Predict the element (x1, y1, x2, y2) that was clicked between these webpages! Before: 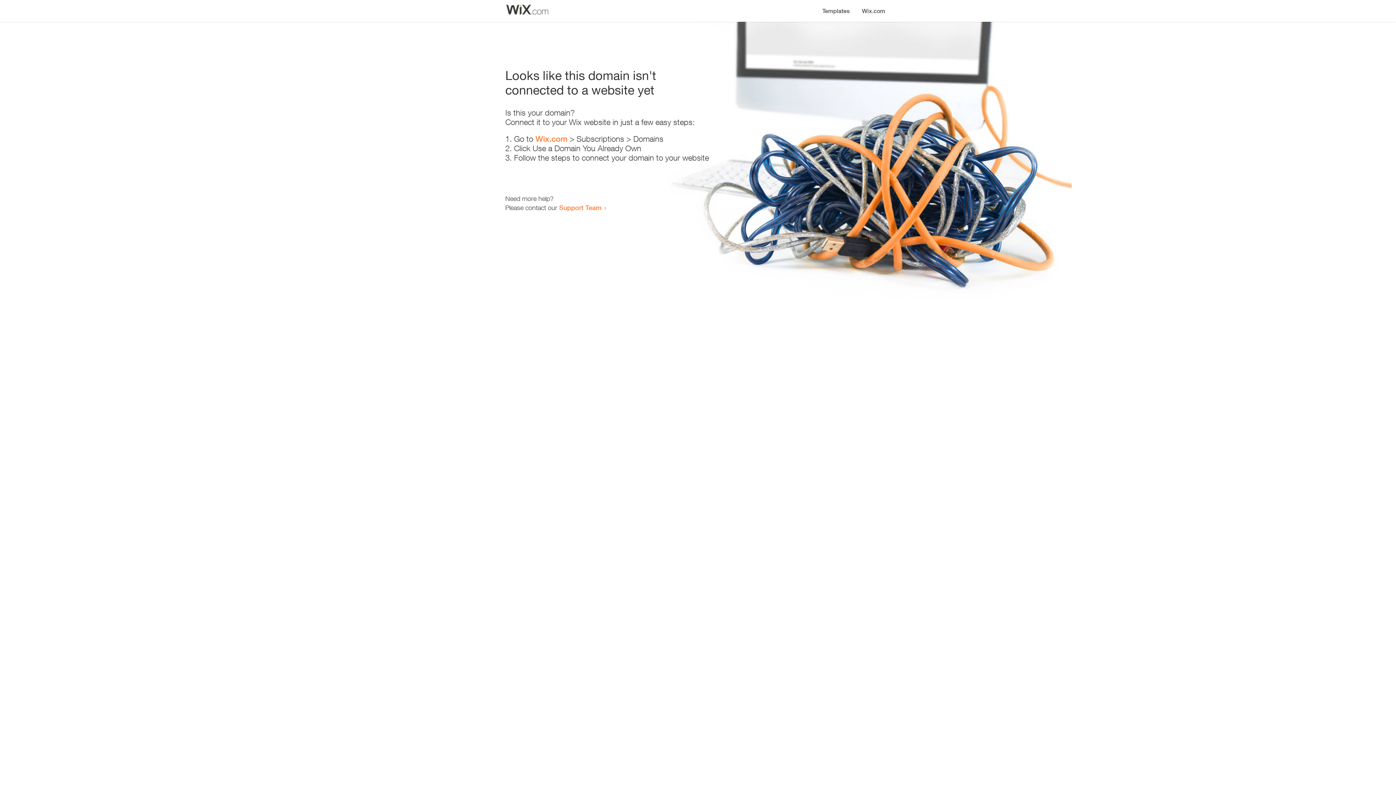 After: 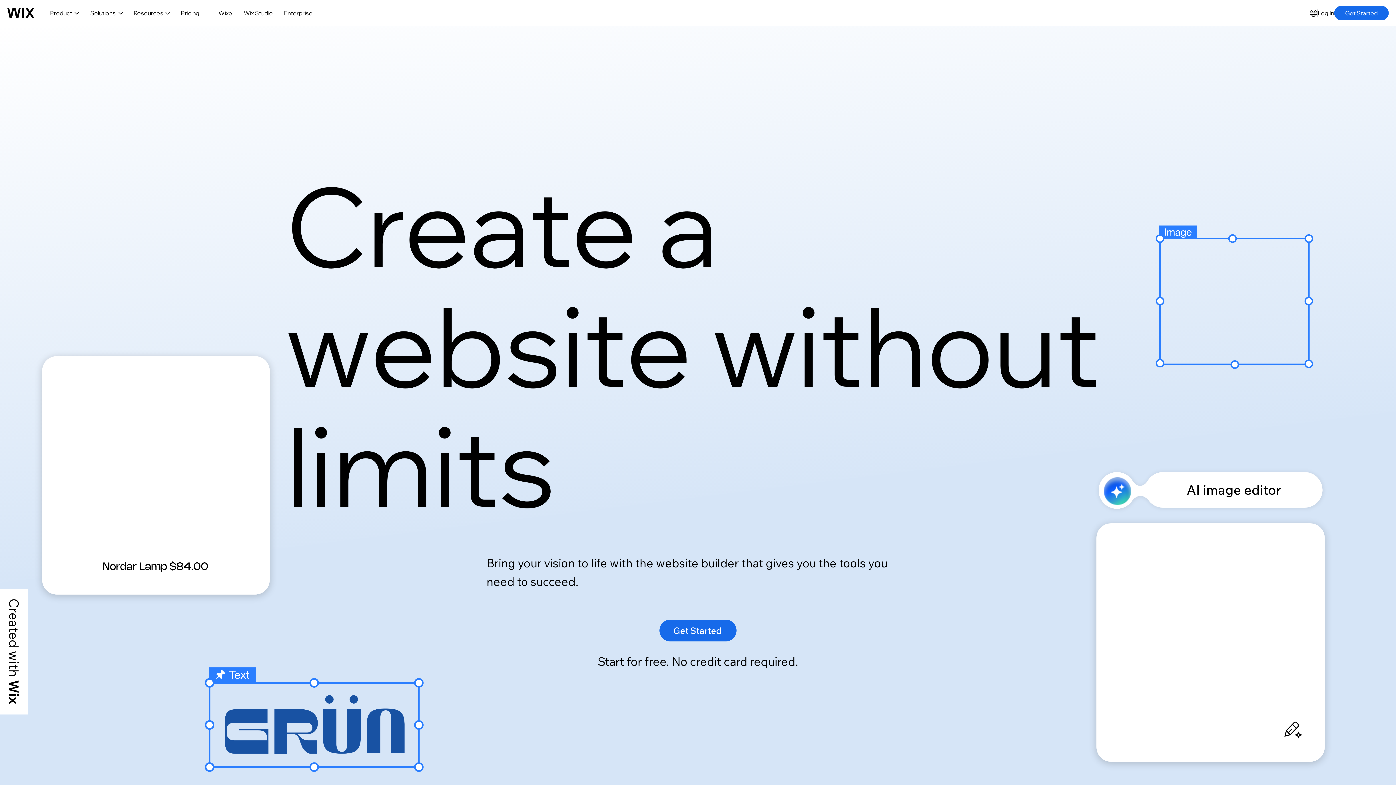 Action: label: Wix.com bbox: (856, 0, 890, 14)